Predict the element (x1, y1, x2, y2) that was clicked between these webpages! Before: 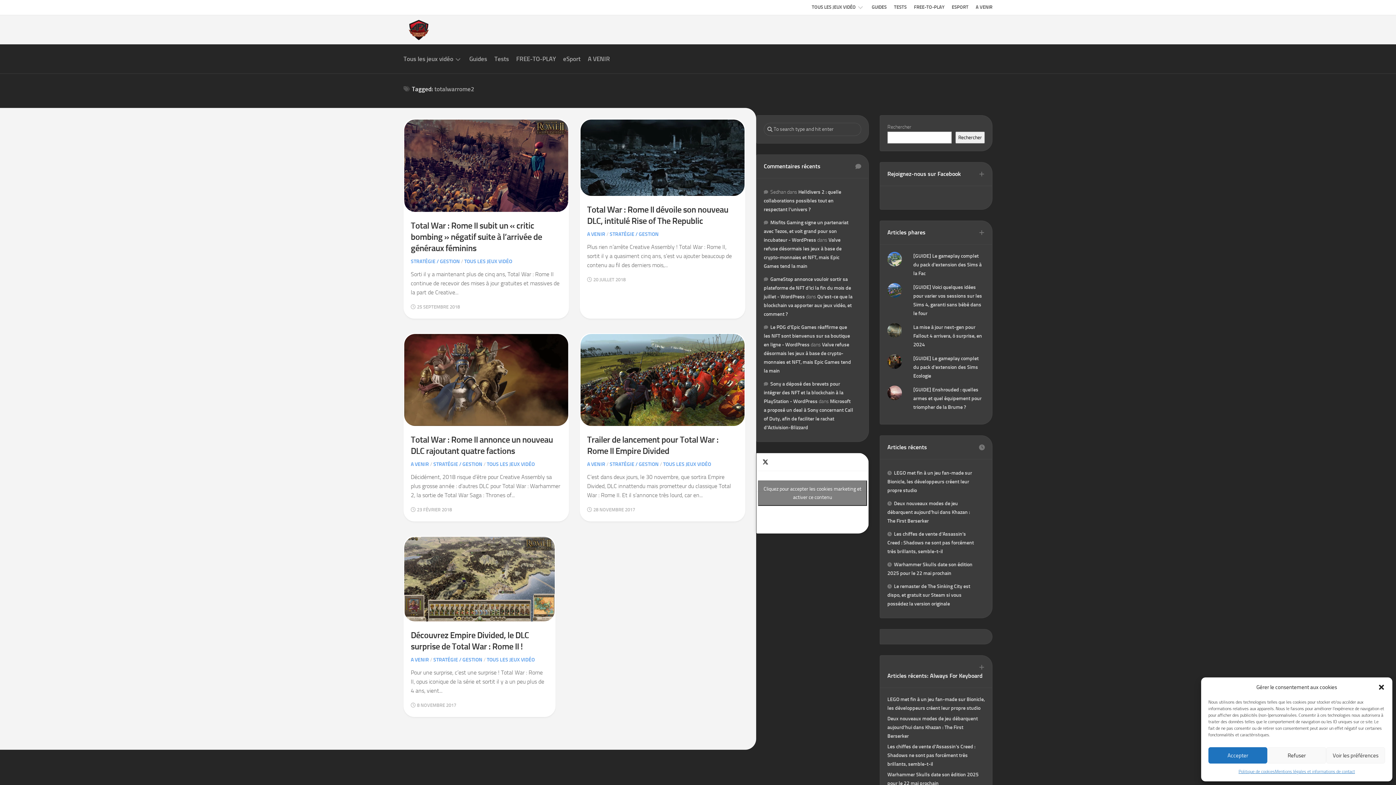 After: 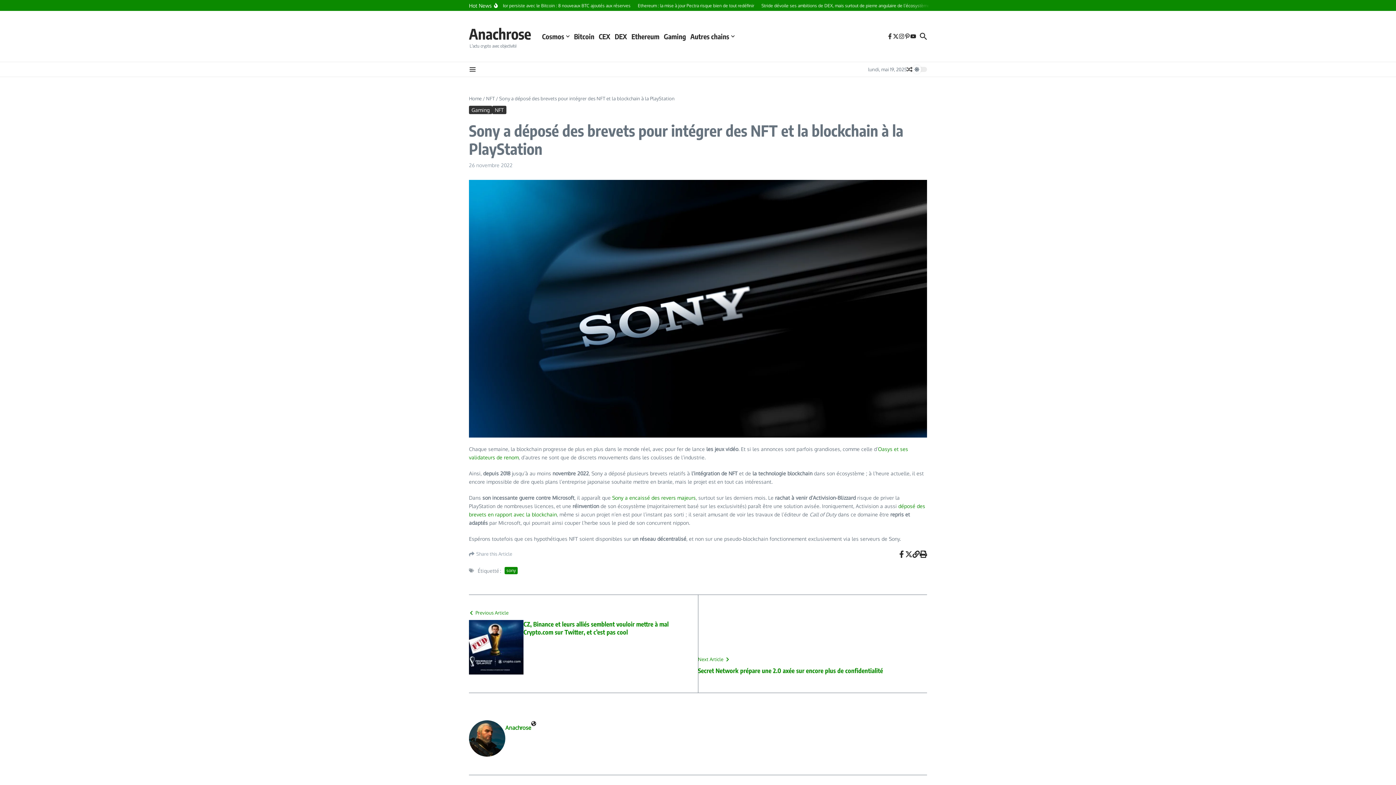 Action: label: Sony a déposé des brevets pour intégrer des NFT et la blockchain à la PlayStation - WordPress bbox: (764, 381, 843, 404)